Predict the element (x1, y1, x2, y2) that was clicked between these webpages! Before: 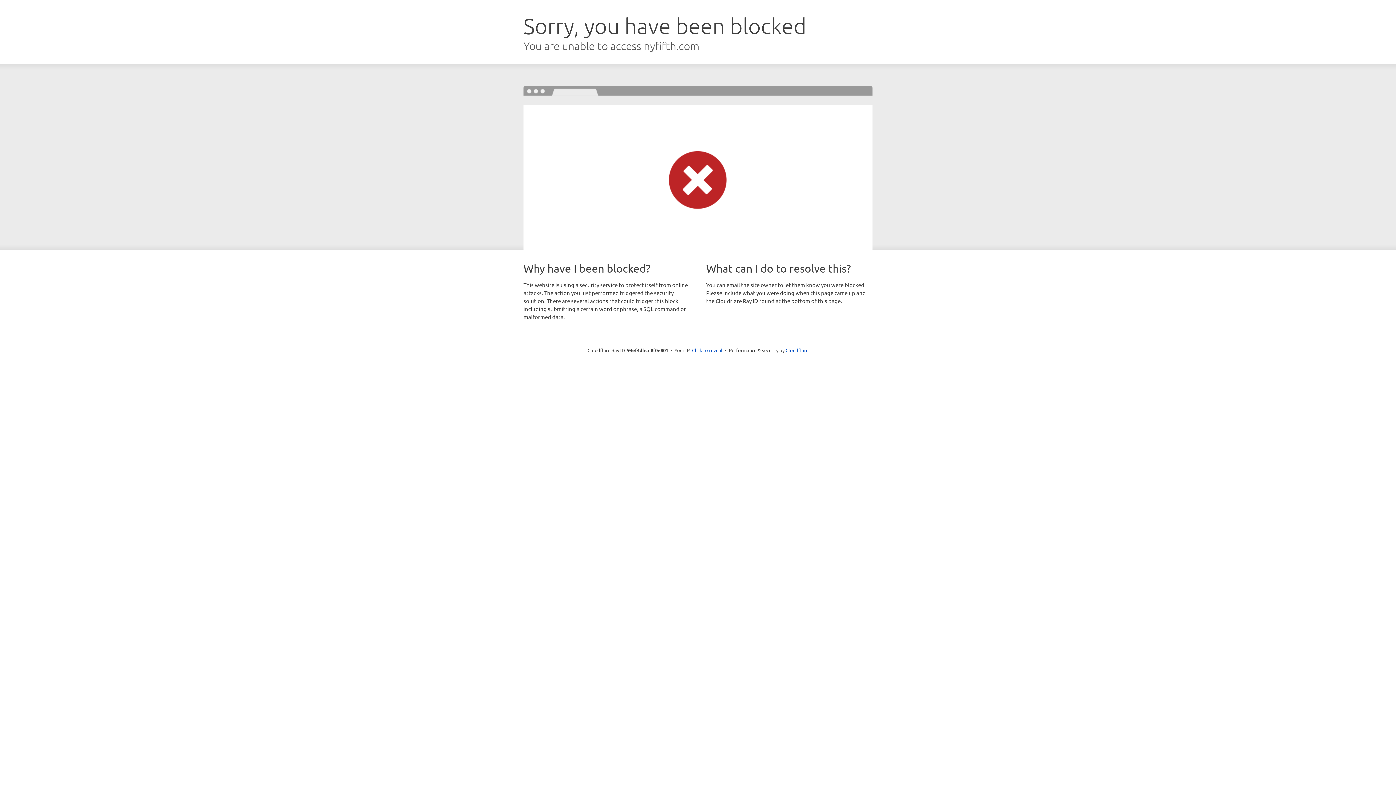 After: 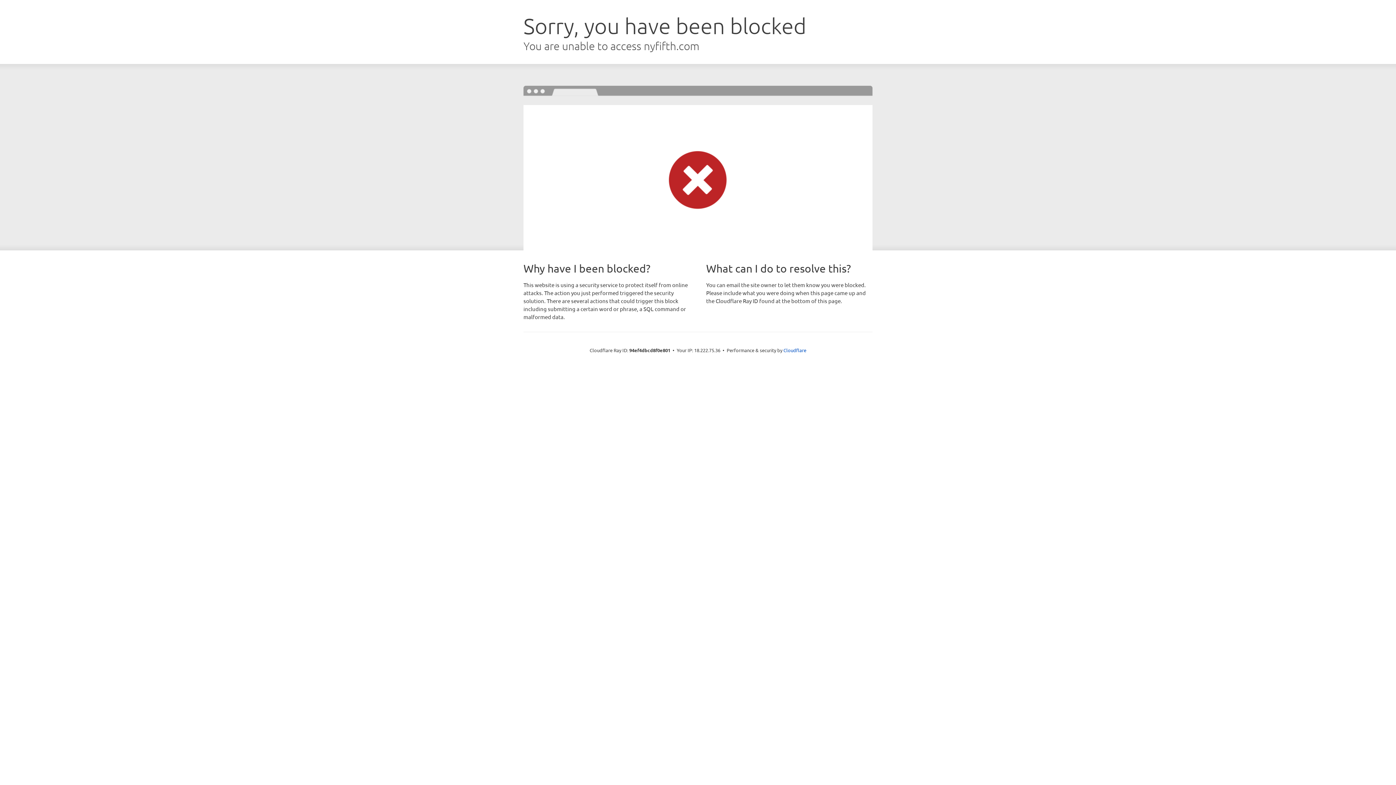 Action: label: Click to reveal bbox: (692, 346, 722, 353)